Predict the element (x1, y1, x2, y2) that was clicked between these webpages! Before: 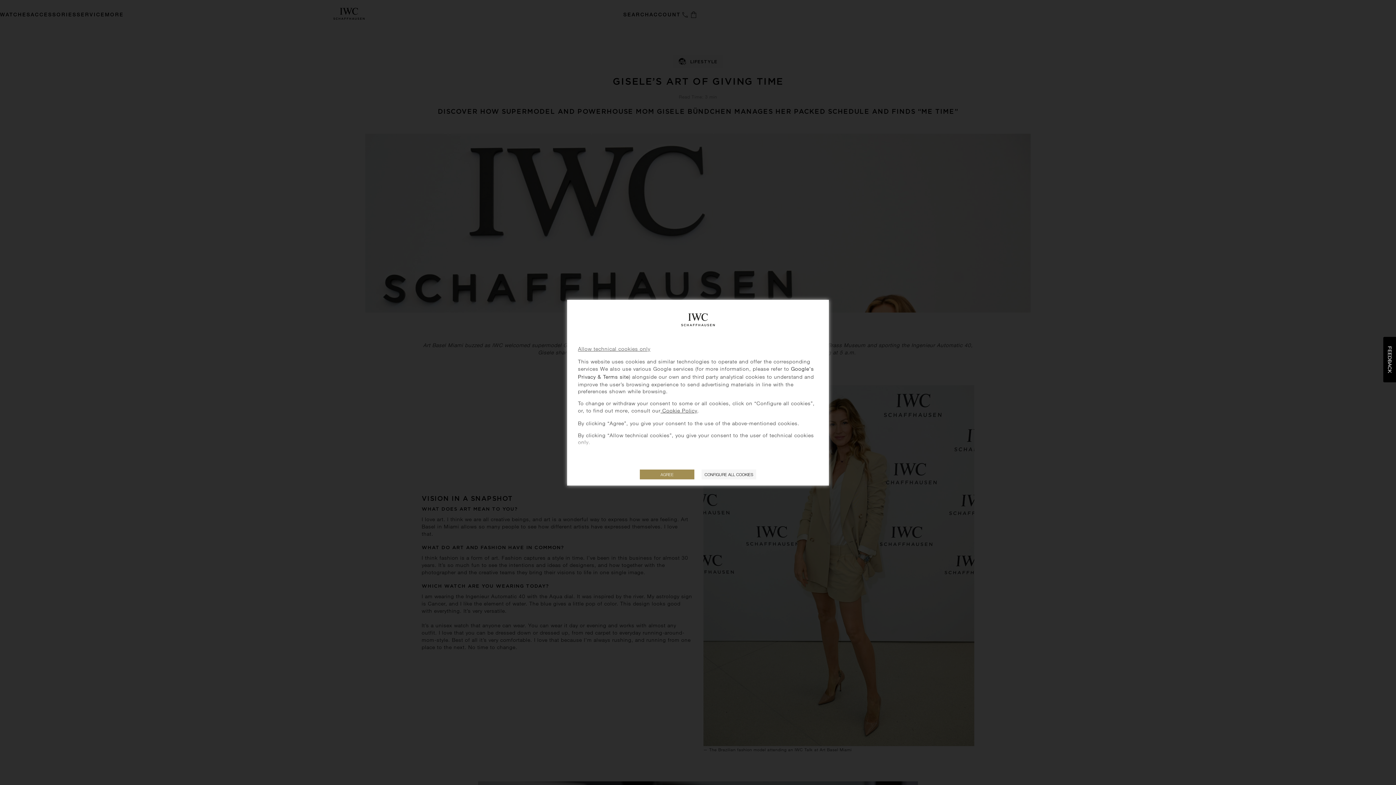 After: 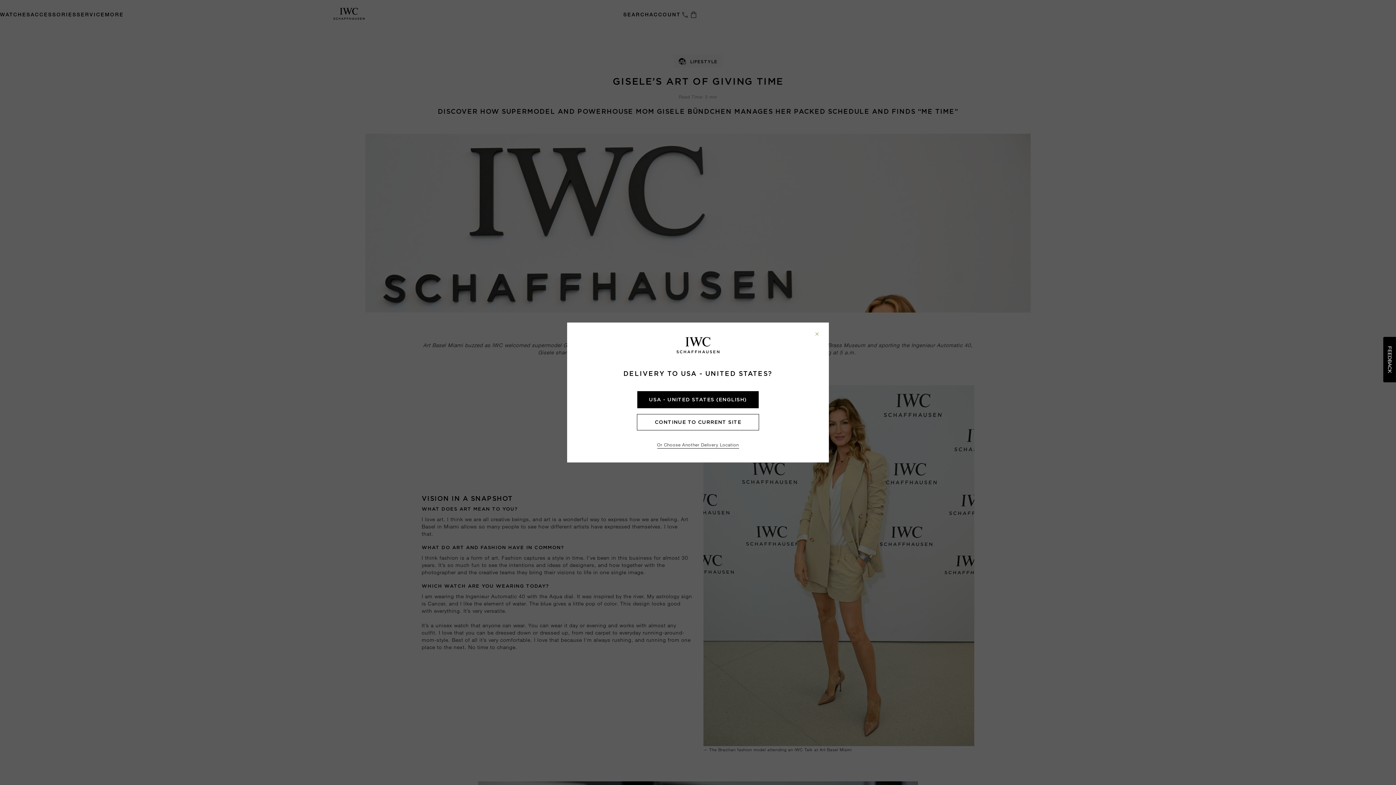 Action: label: Allow technical cookies only bbox: (578, 345, 650, 351)